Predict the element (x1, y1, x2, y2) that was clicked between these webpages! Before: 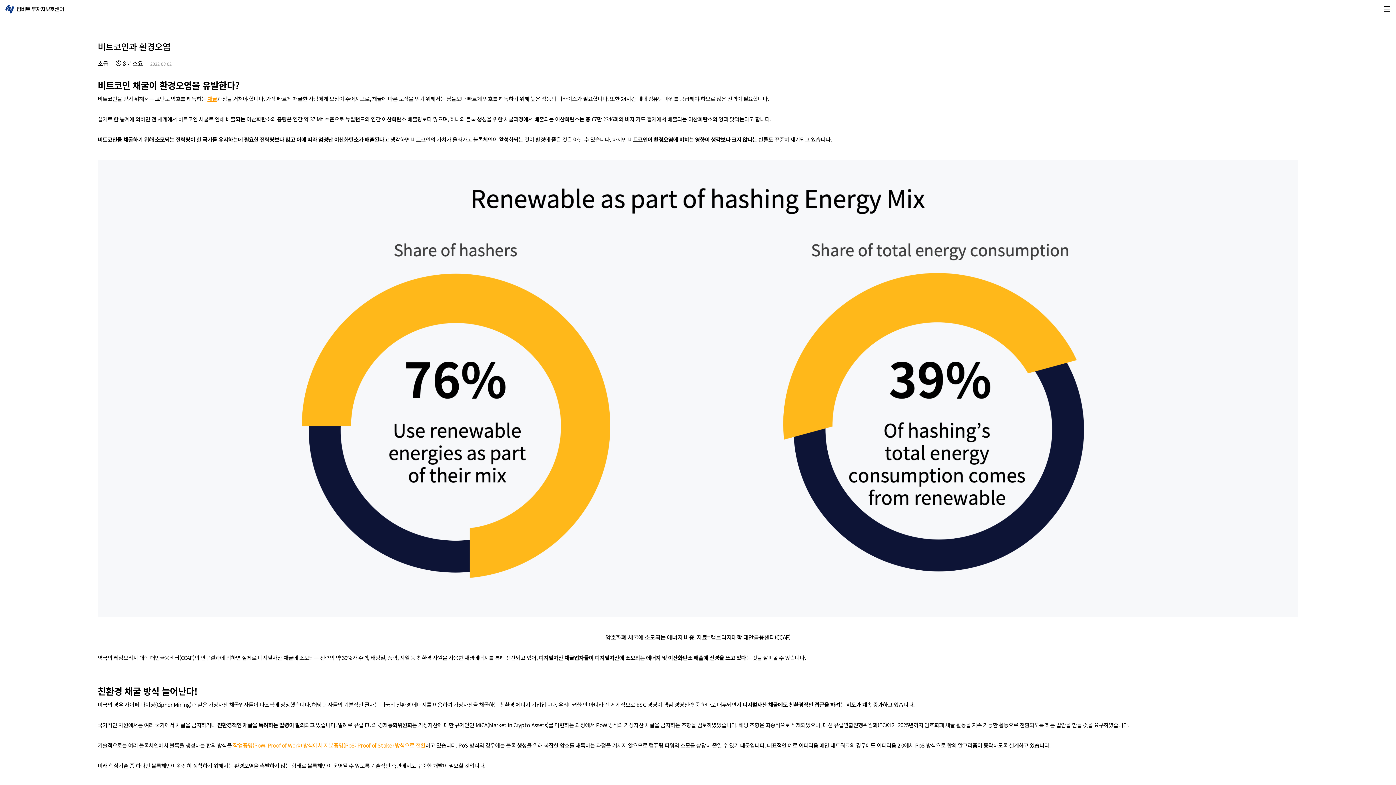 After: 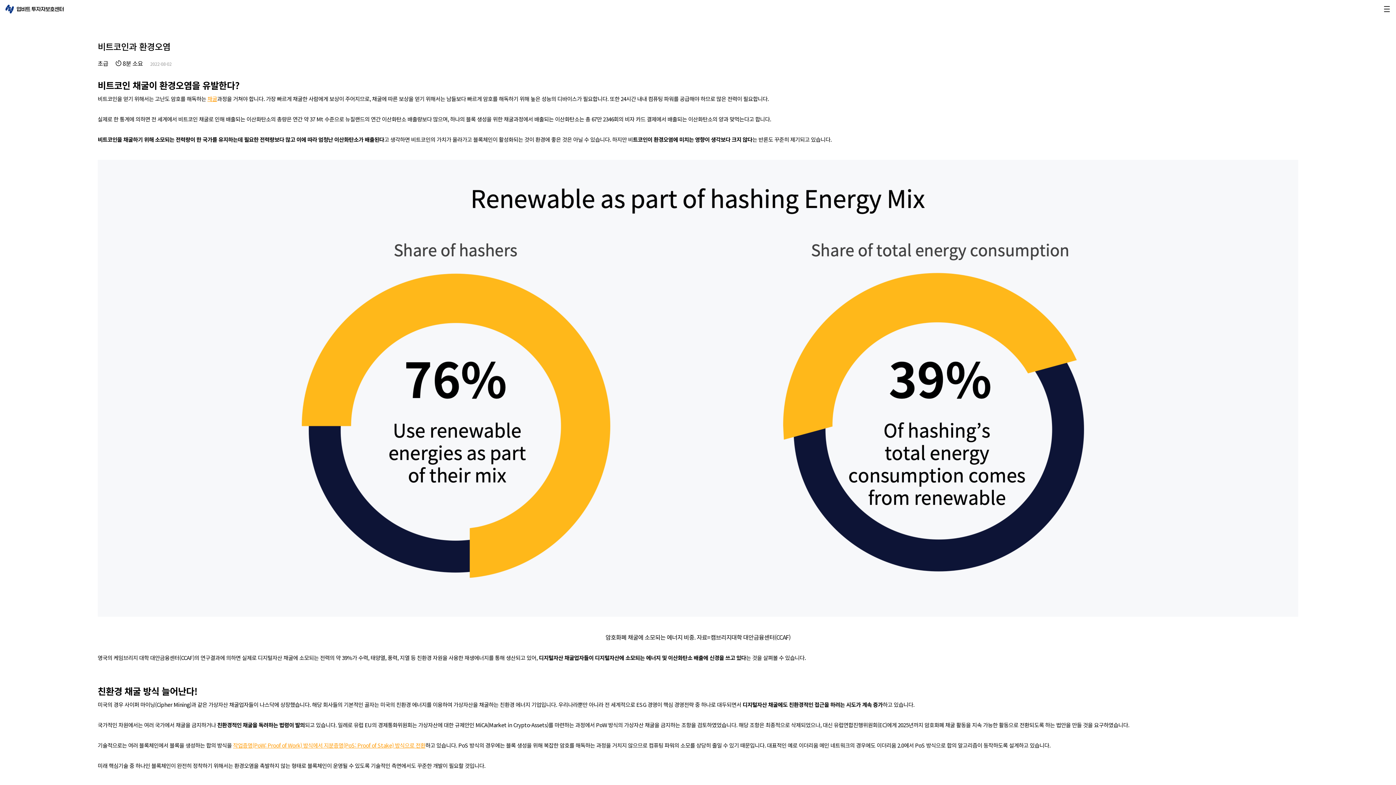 Action: bbox: (233, 741, 425, 749) label: 작업증명(PoW: Proof of Work) 방식에서 지분증명(PoS: Proof of Stake) 방식으로 전환